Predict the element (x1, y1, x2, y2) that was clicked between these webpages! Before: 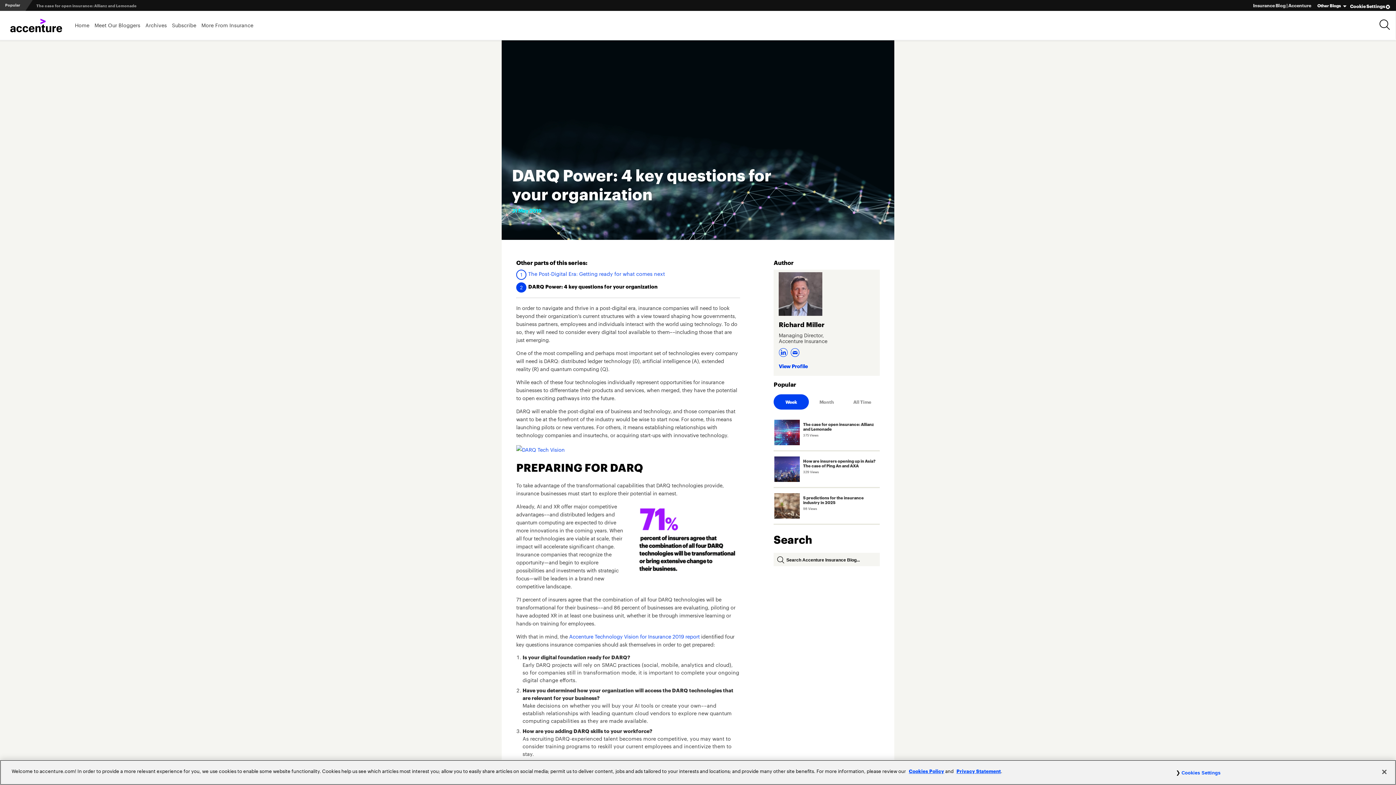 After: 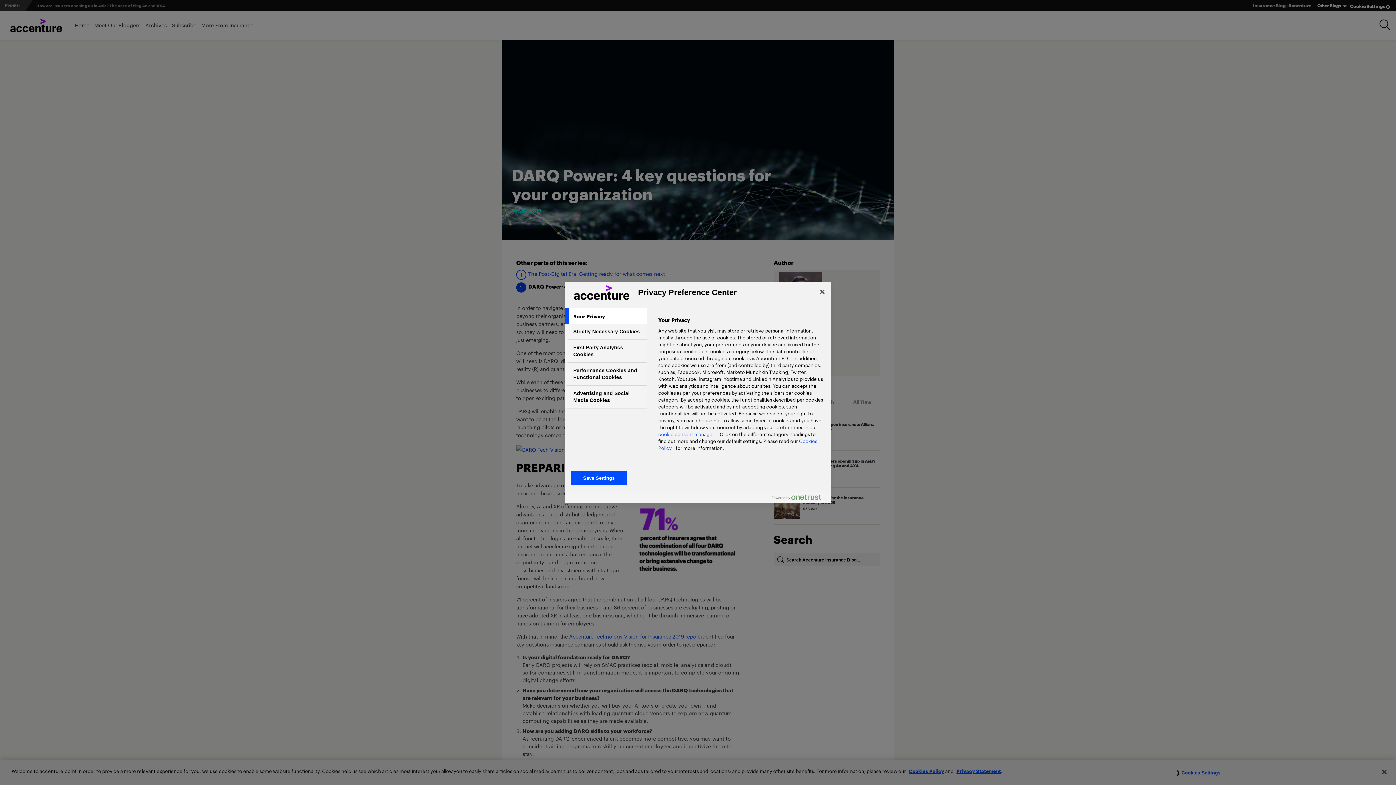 Action: bbox: (1350, 2, 1391, 9) label: Cookie Settings